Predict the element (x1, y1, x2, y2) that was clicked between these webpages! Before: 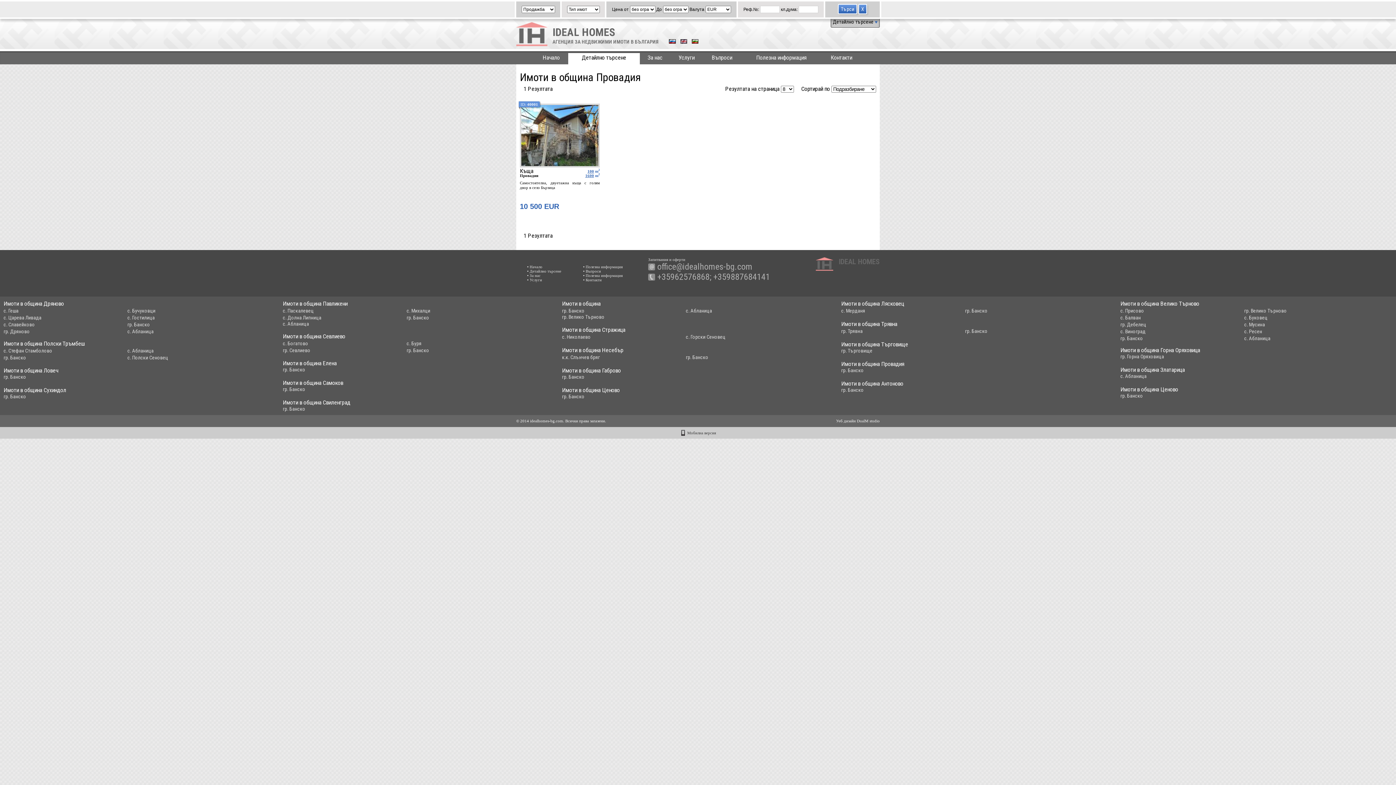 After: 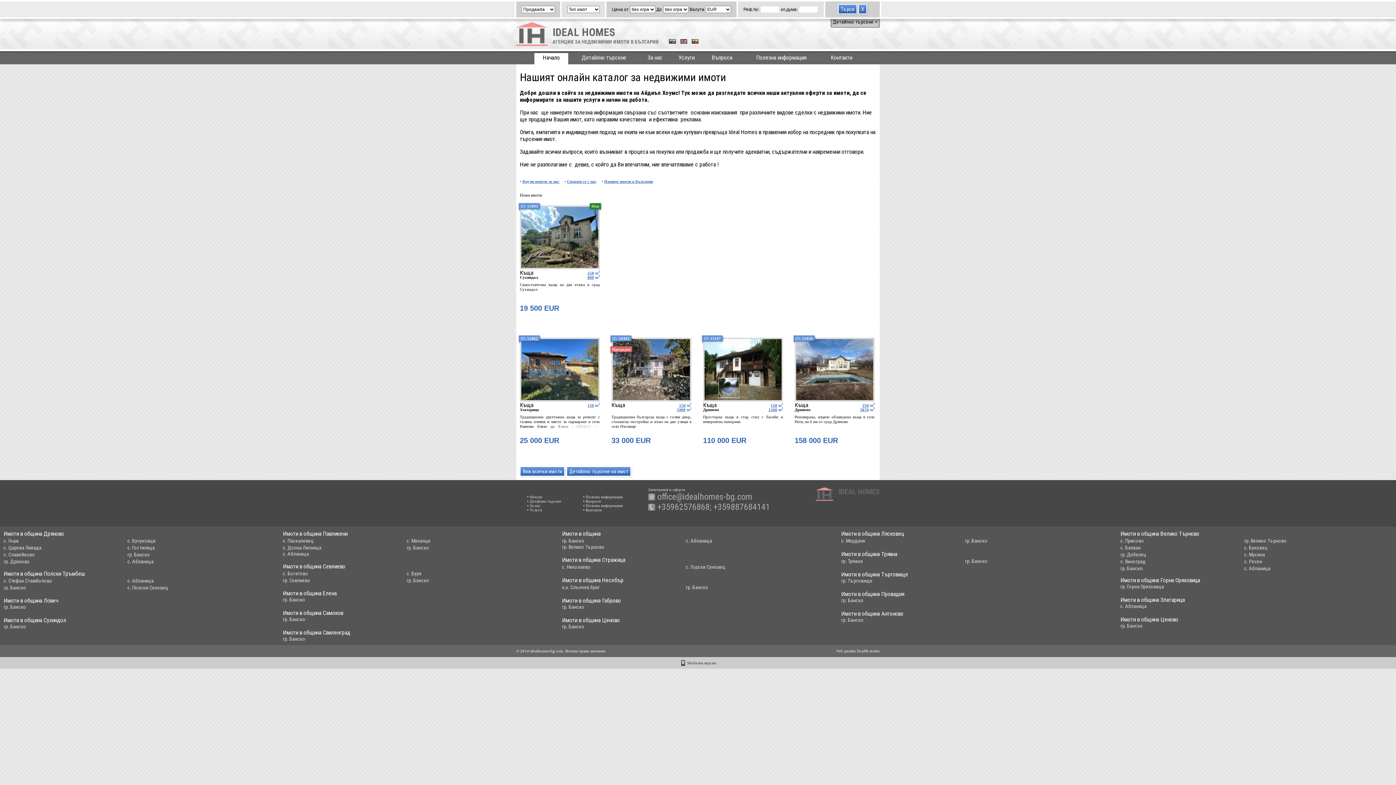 Action: bbox: (516, 40, 547, 47)